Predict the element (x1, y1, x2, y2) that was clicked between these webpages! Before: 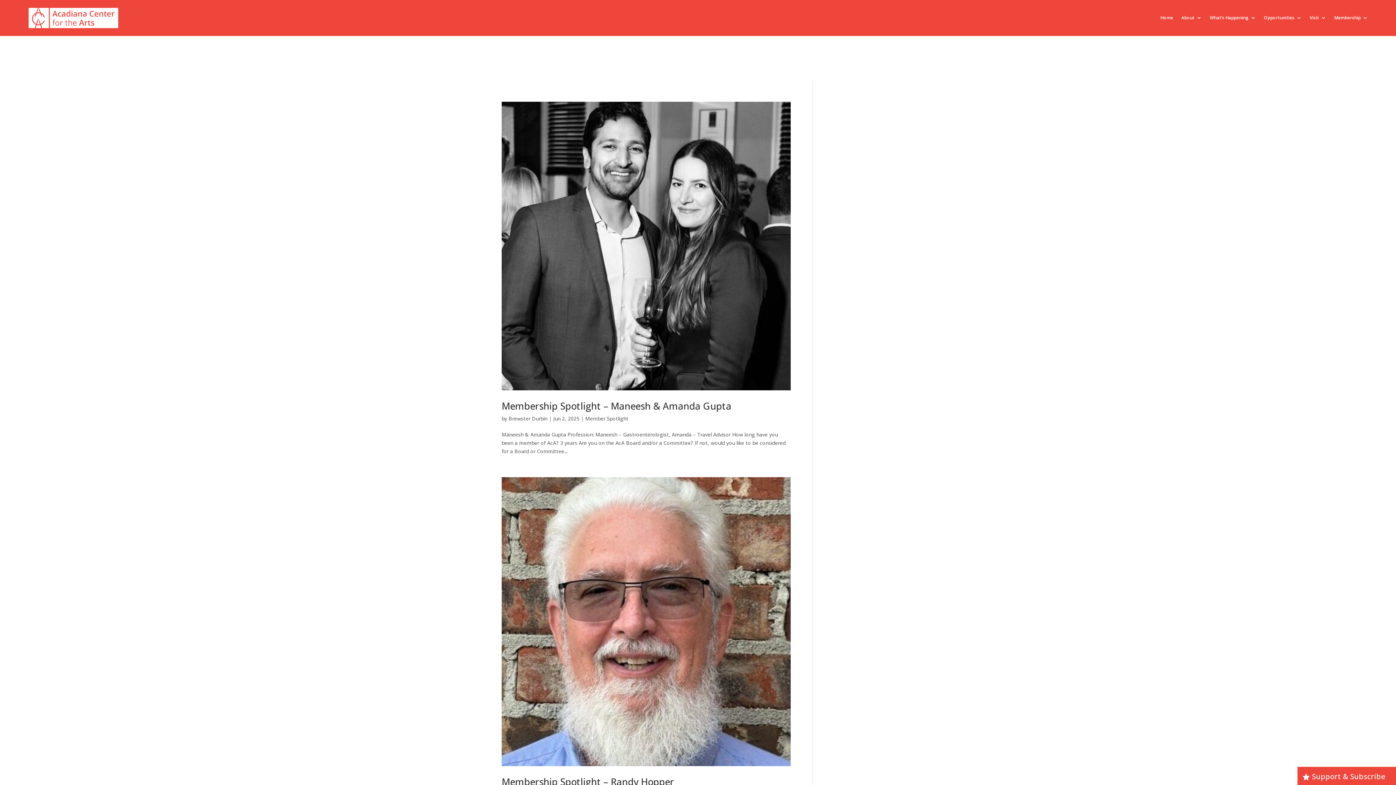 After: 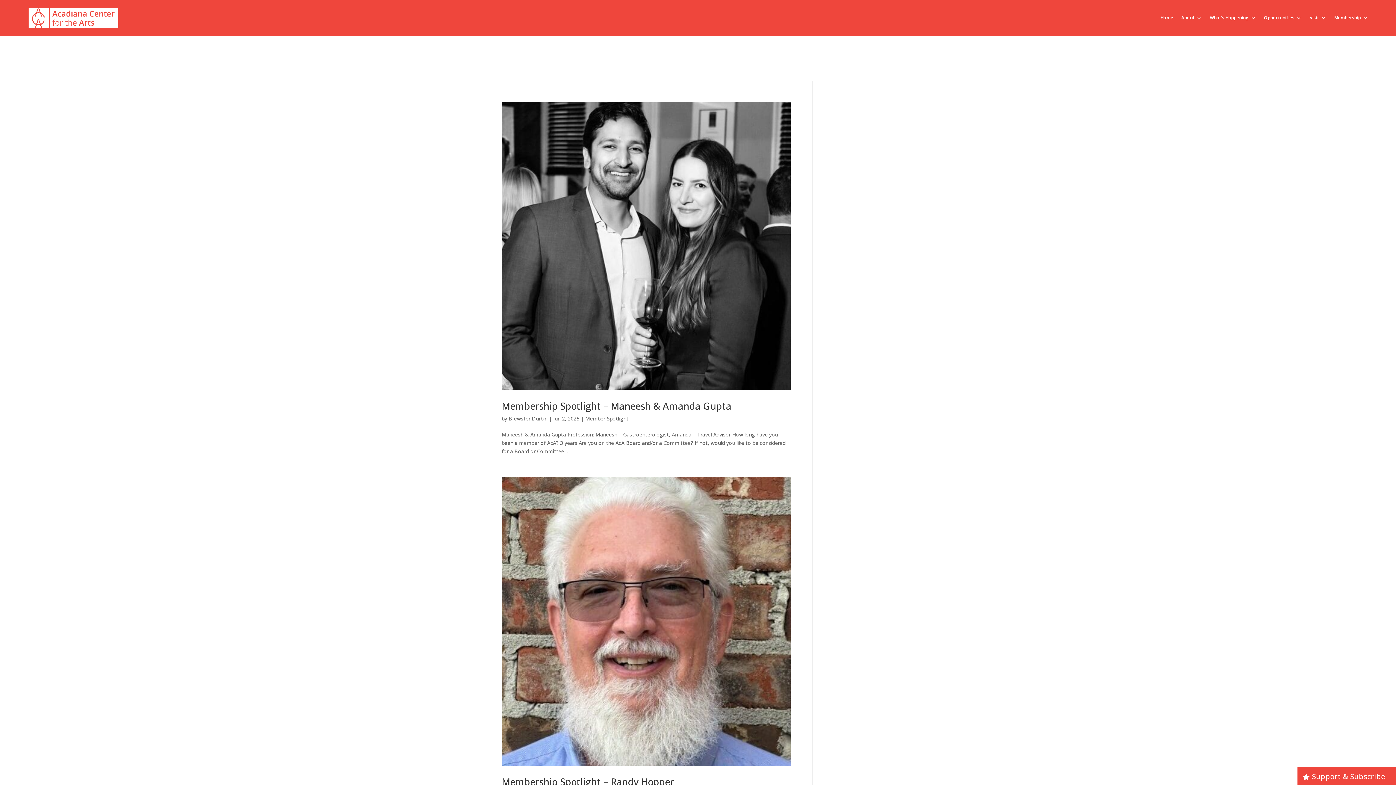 Action: bbox: (508, 415, 547, 422) label: Brewster Durbin